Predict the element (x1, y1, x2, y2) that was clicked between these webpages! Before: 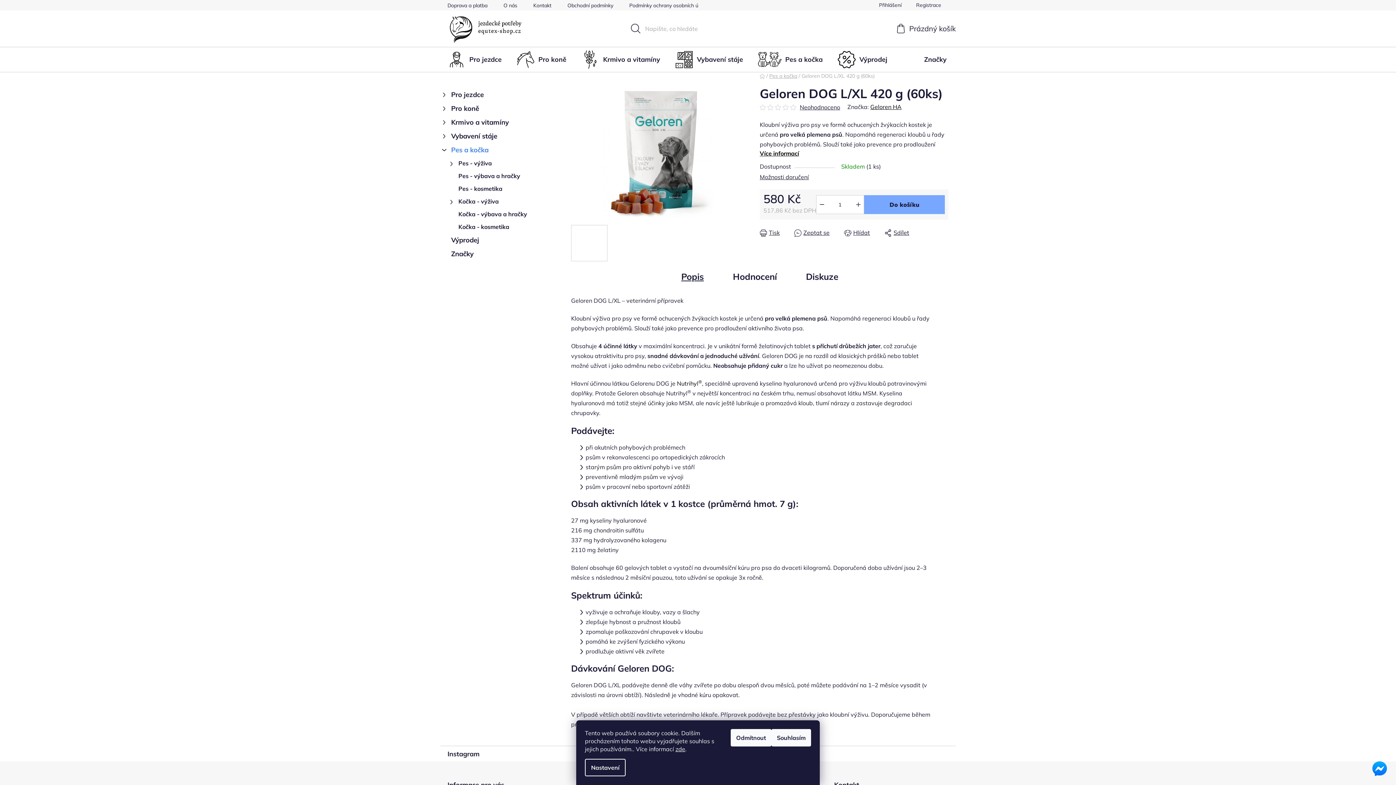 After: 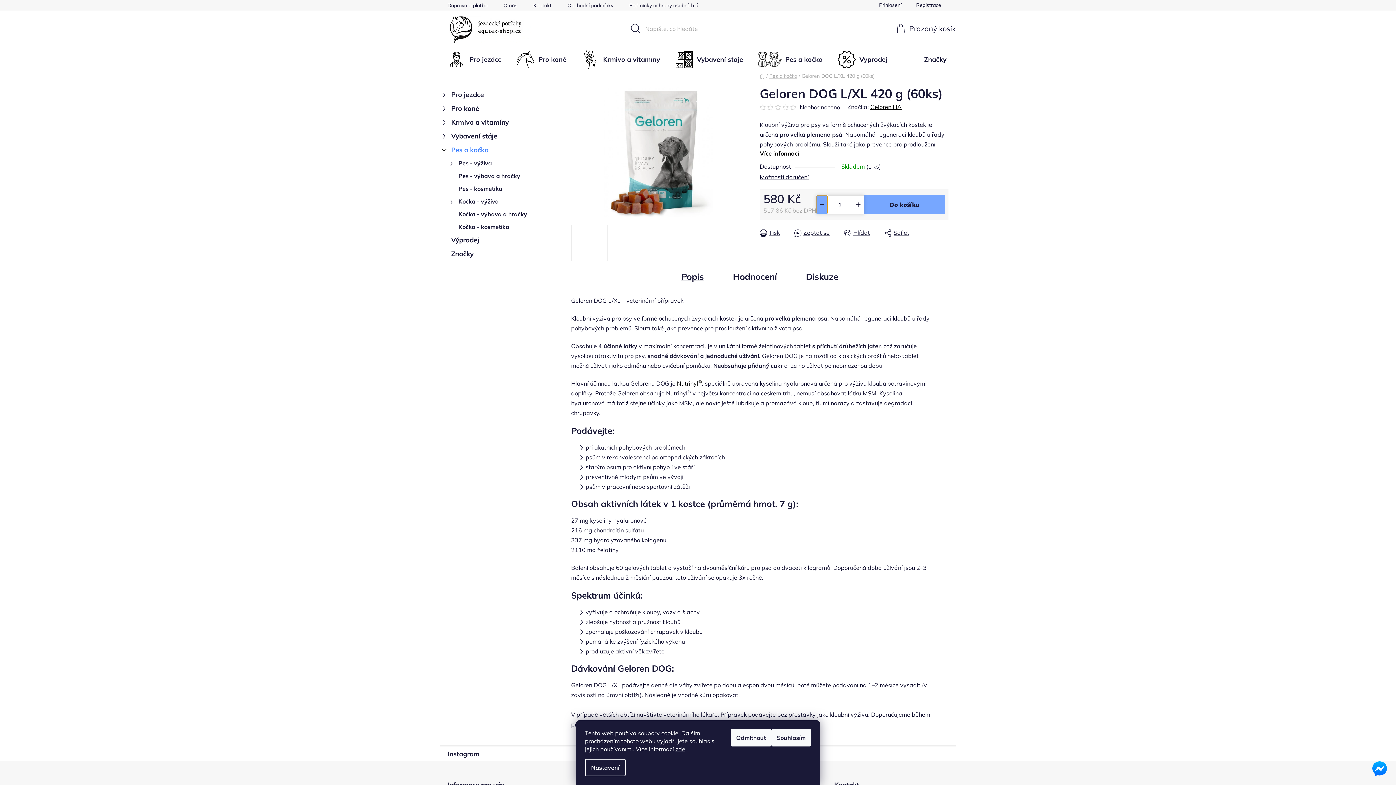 Action: bbox: (816, 195, 827, 213) label: Snížit množství o 1